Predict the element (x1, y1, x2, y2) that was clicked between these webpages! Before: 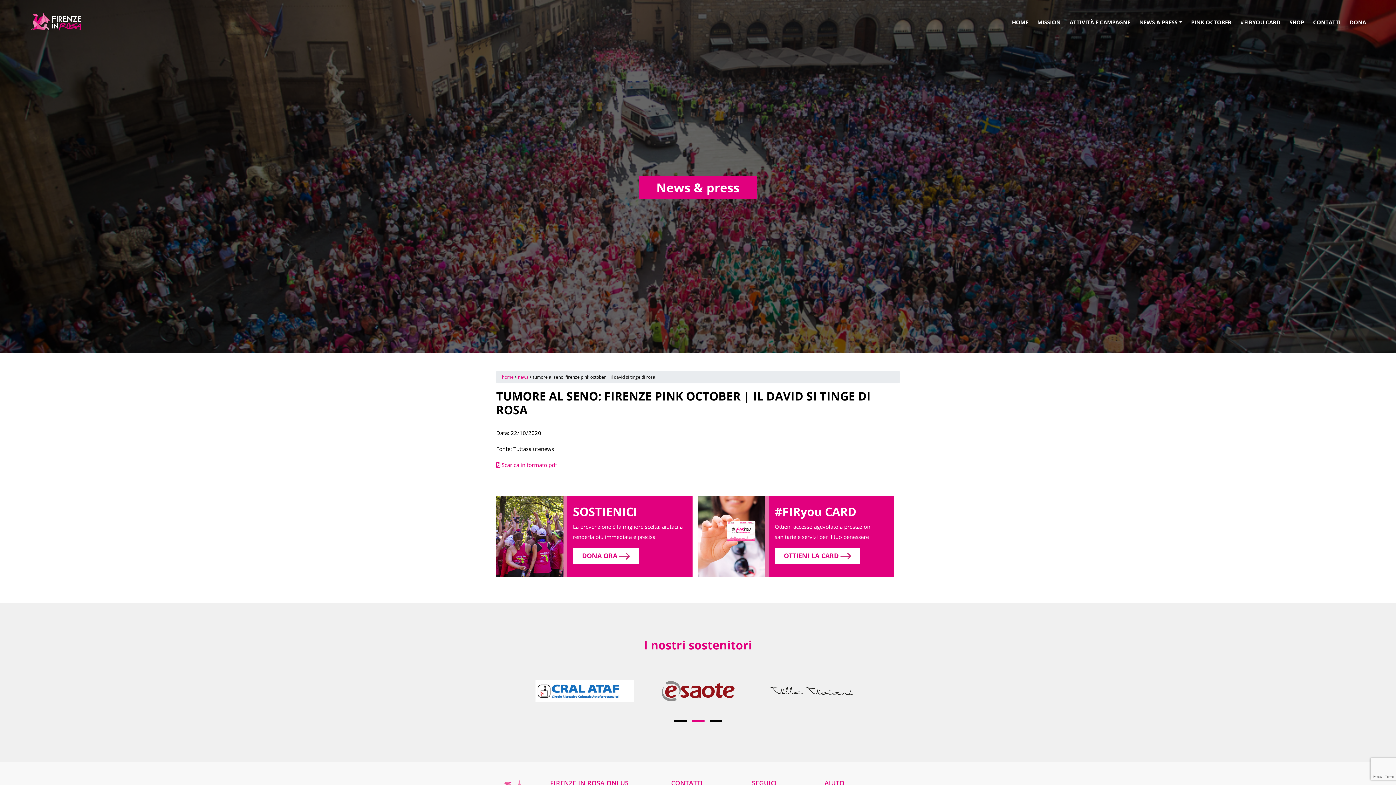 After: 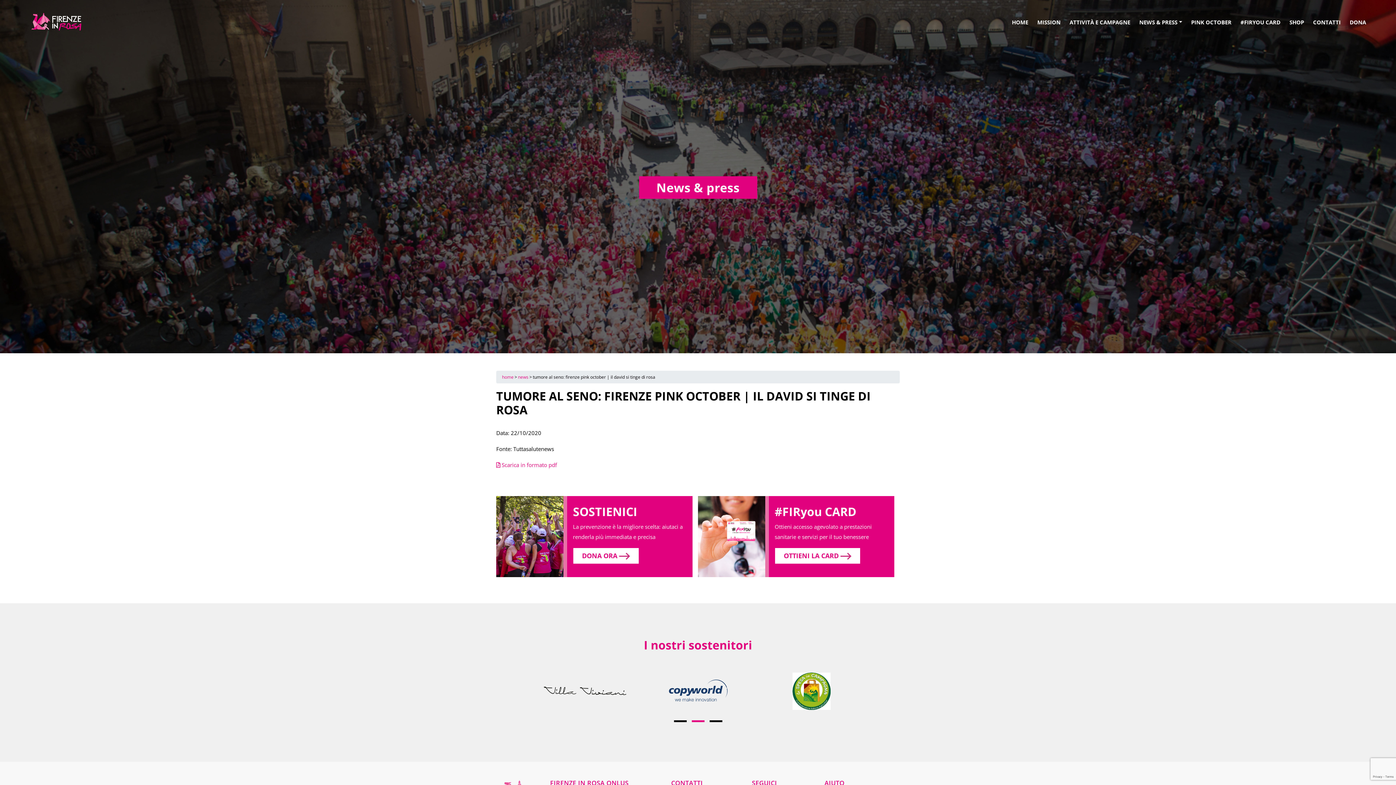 Action: bbox: (762, 669, 861, 713)